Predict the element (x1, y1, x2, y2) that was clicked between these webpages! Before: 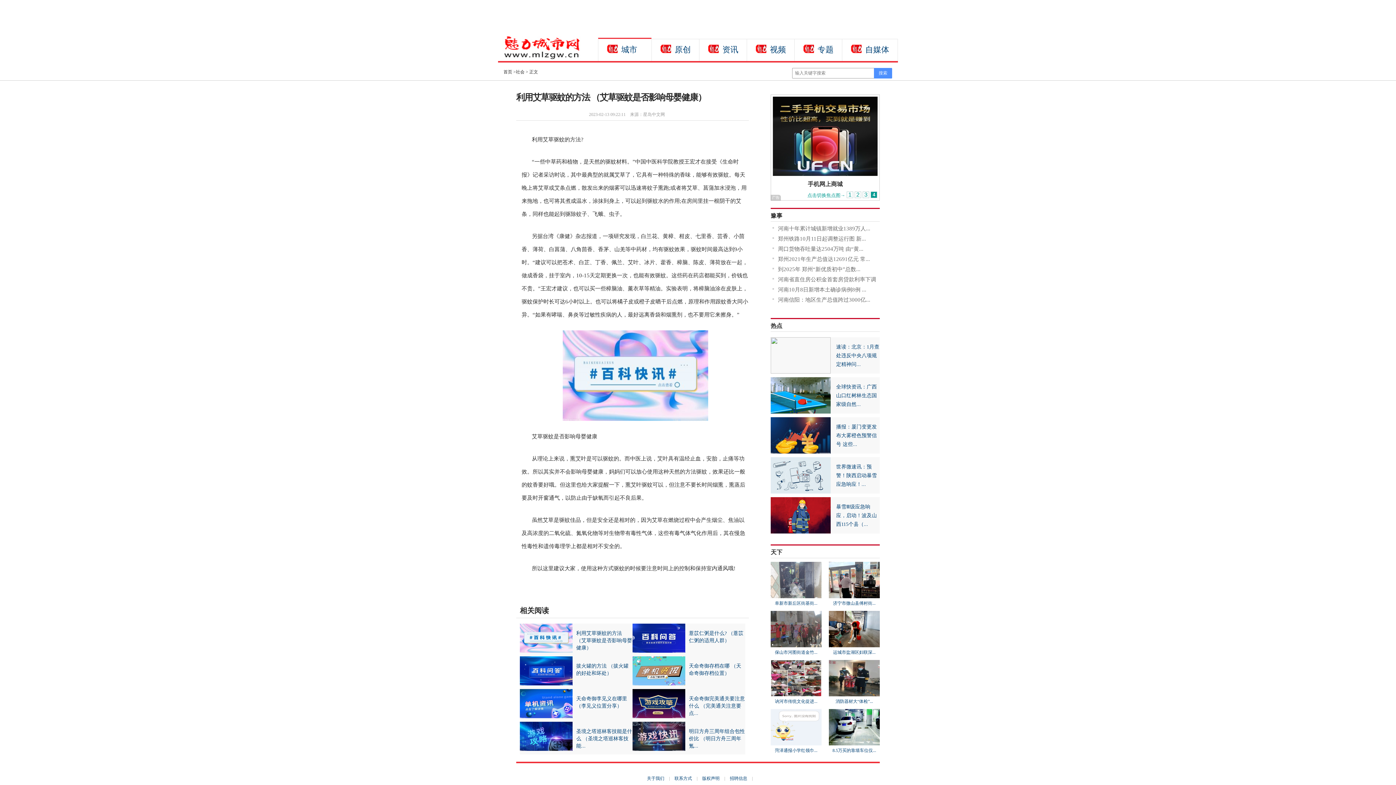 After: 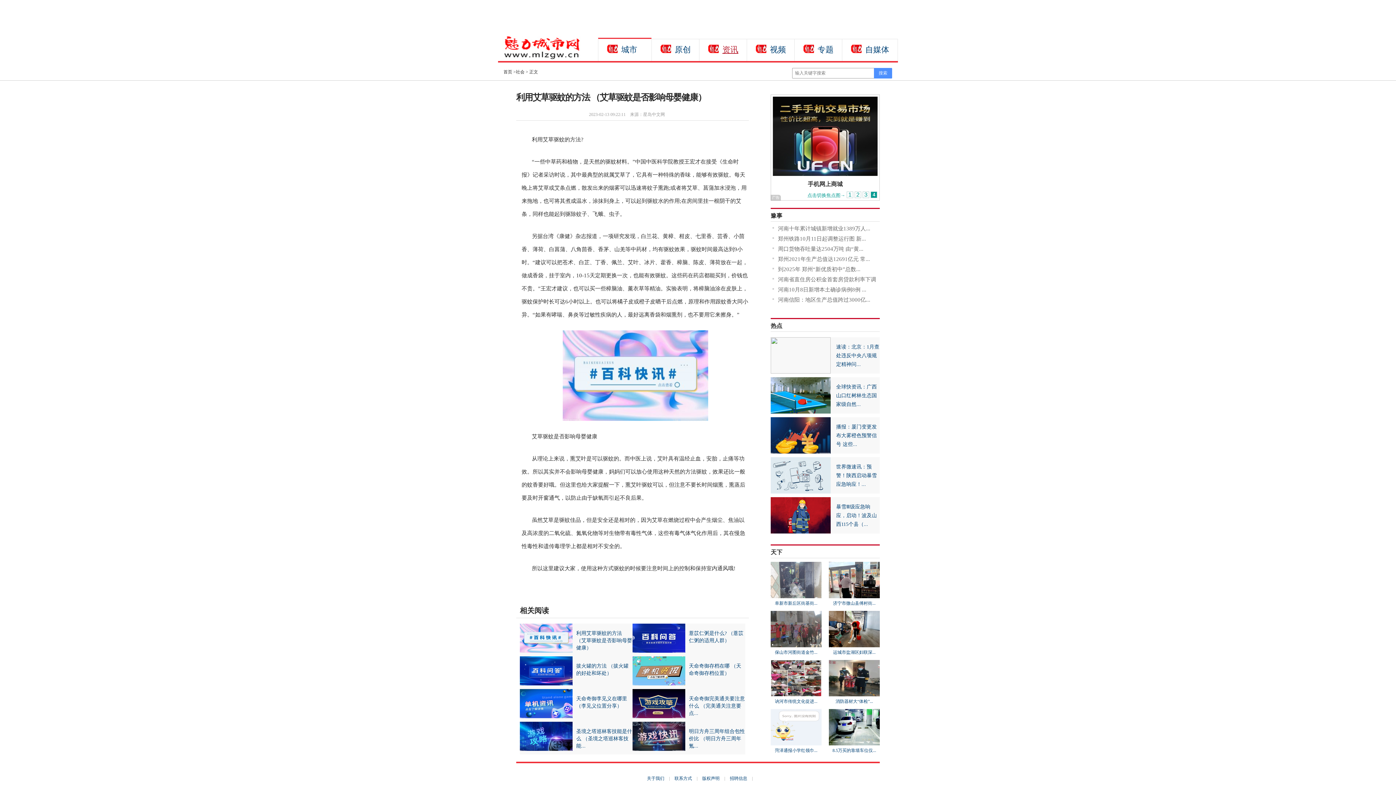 Action: label: 资讯 bbox: (722, 45, 738, 54)